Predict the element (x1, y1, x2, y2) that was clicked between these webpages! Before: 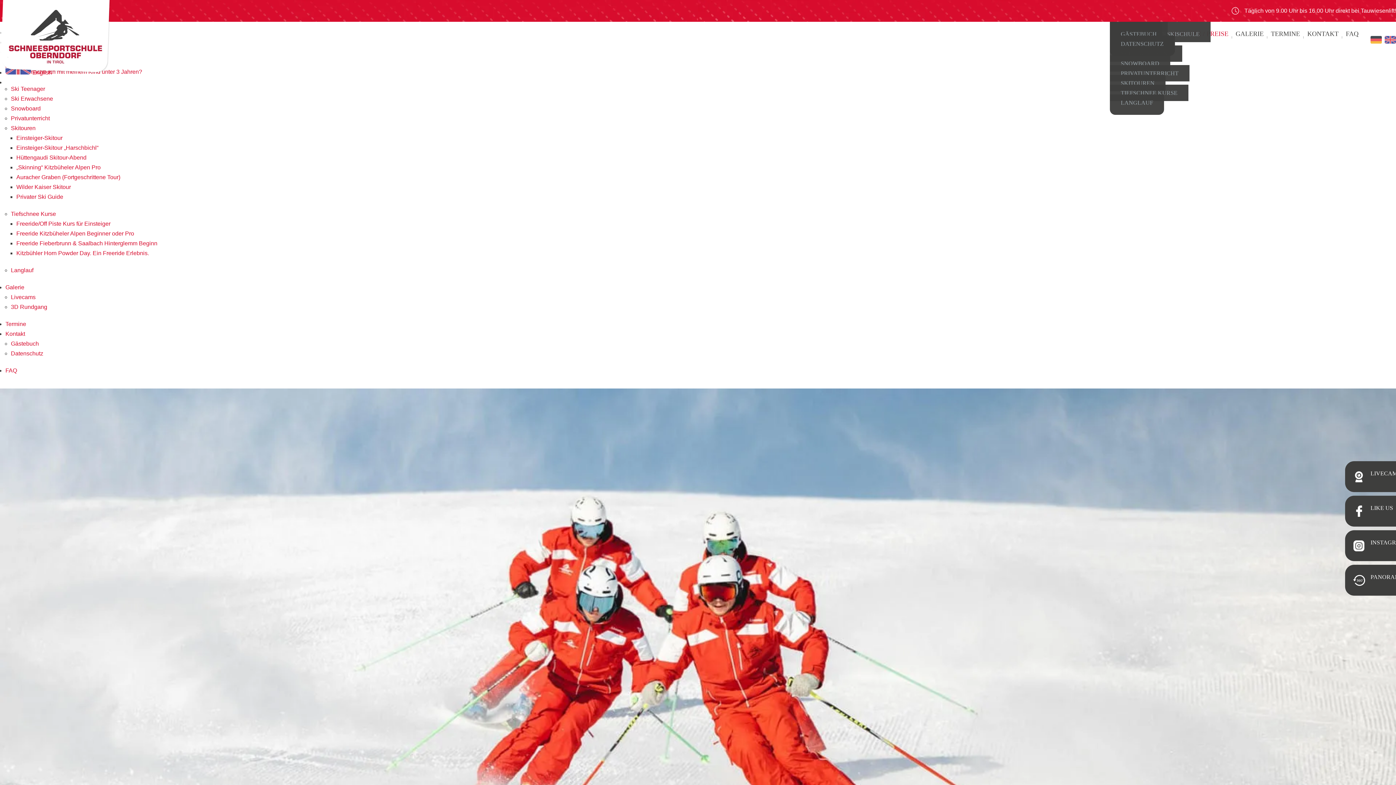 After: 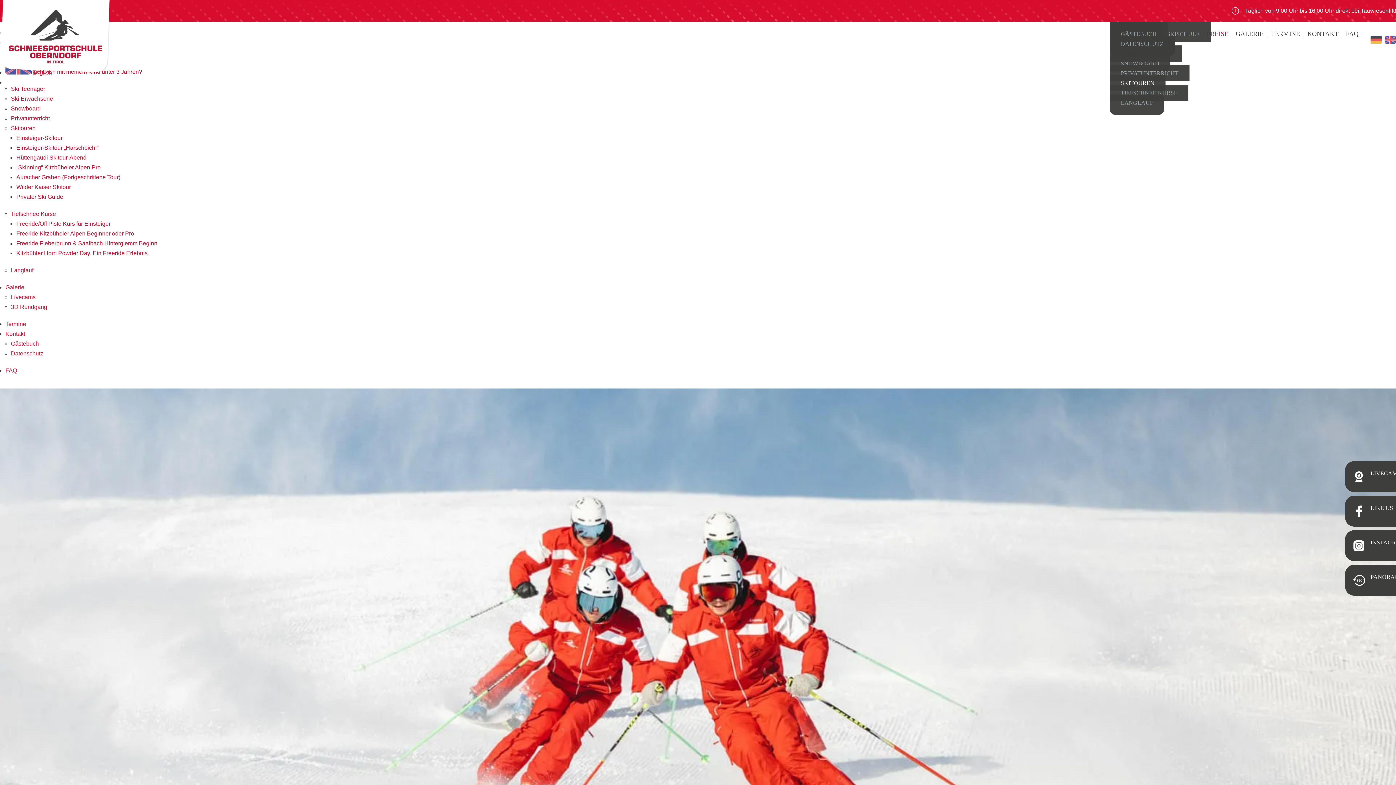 Action: label: SKITOUREN bbox: (1110, 74, 1165, 91)